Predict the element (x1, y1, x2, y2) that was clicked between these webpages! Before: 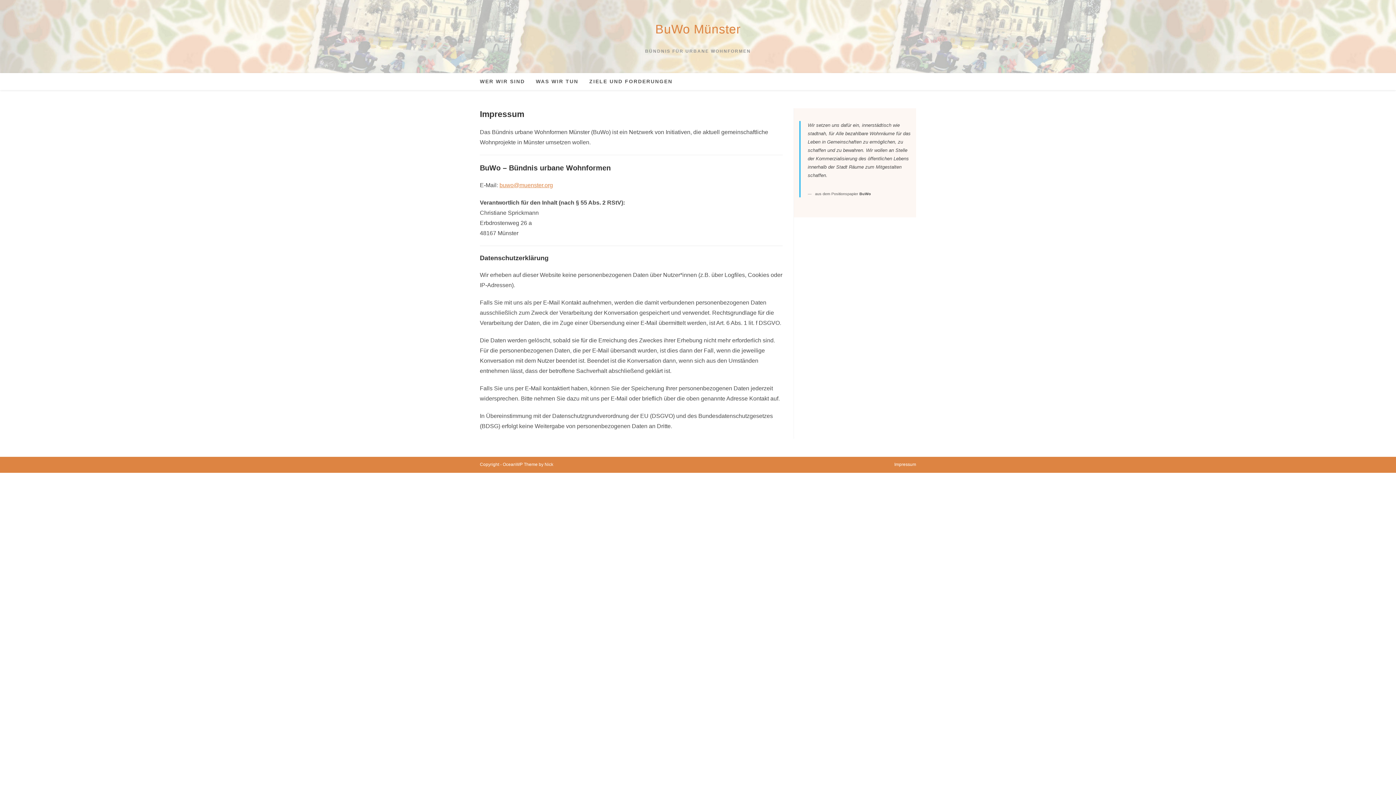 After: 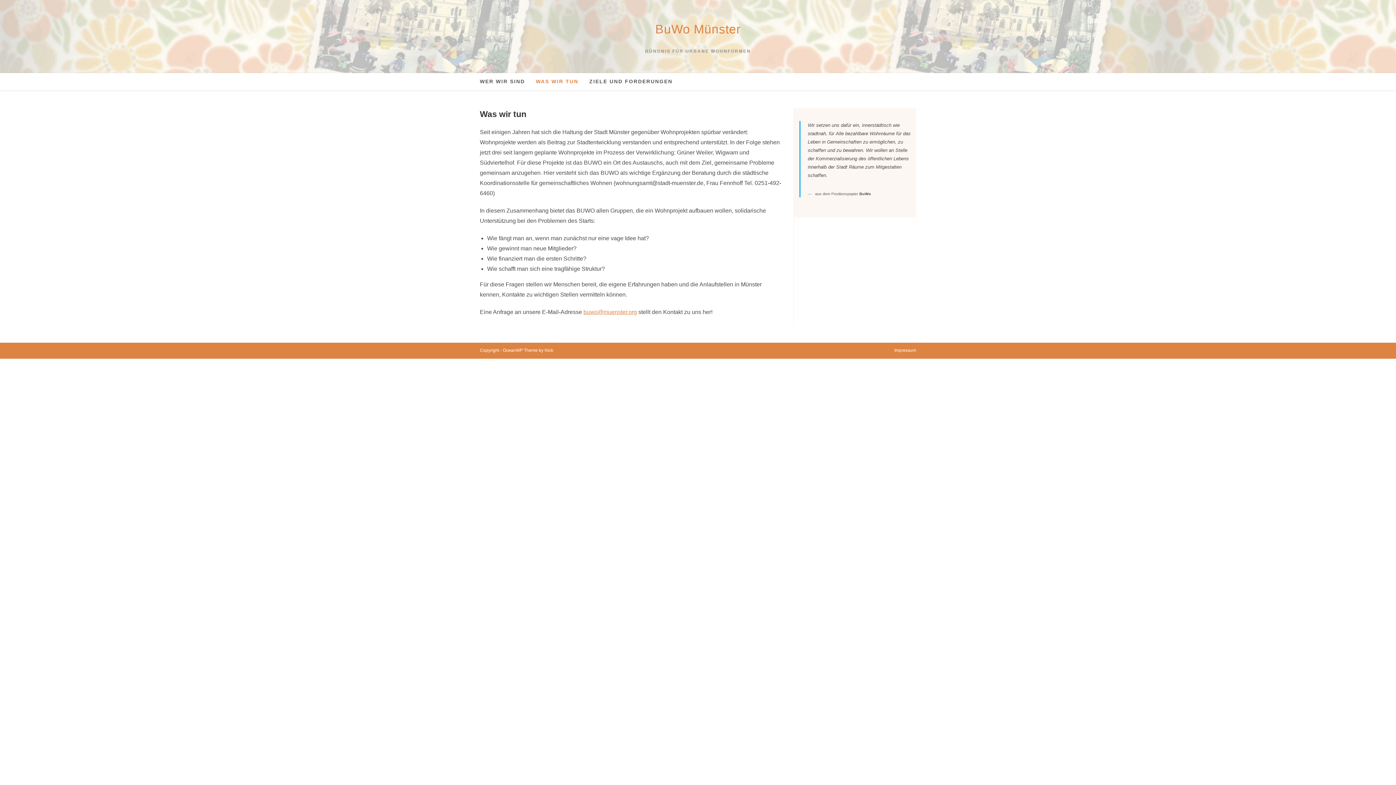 Action: label: WAS WIR TUN bbox: (530, 73, 584, 90)